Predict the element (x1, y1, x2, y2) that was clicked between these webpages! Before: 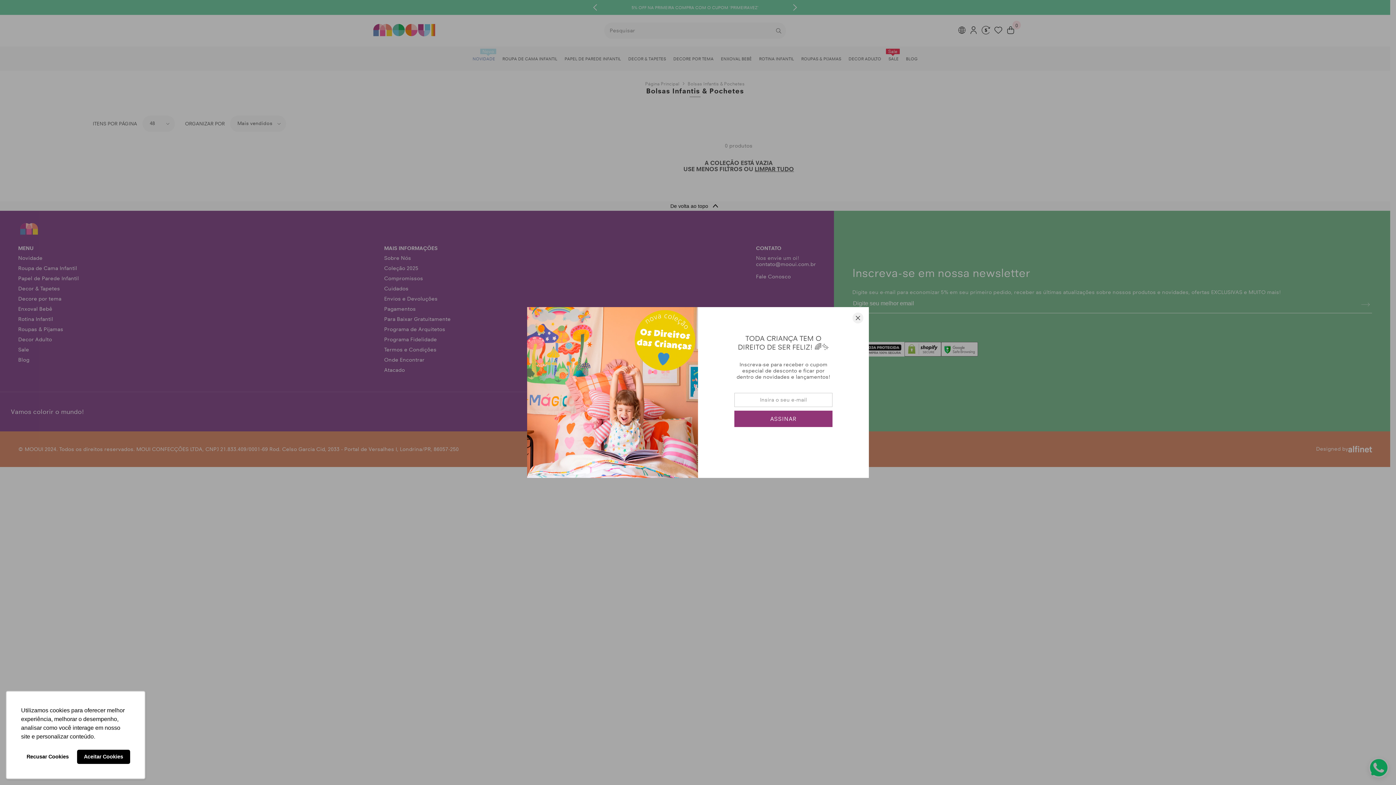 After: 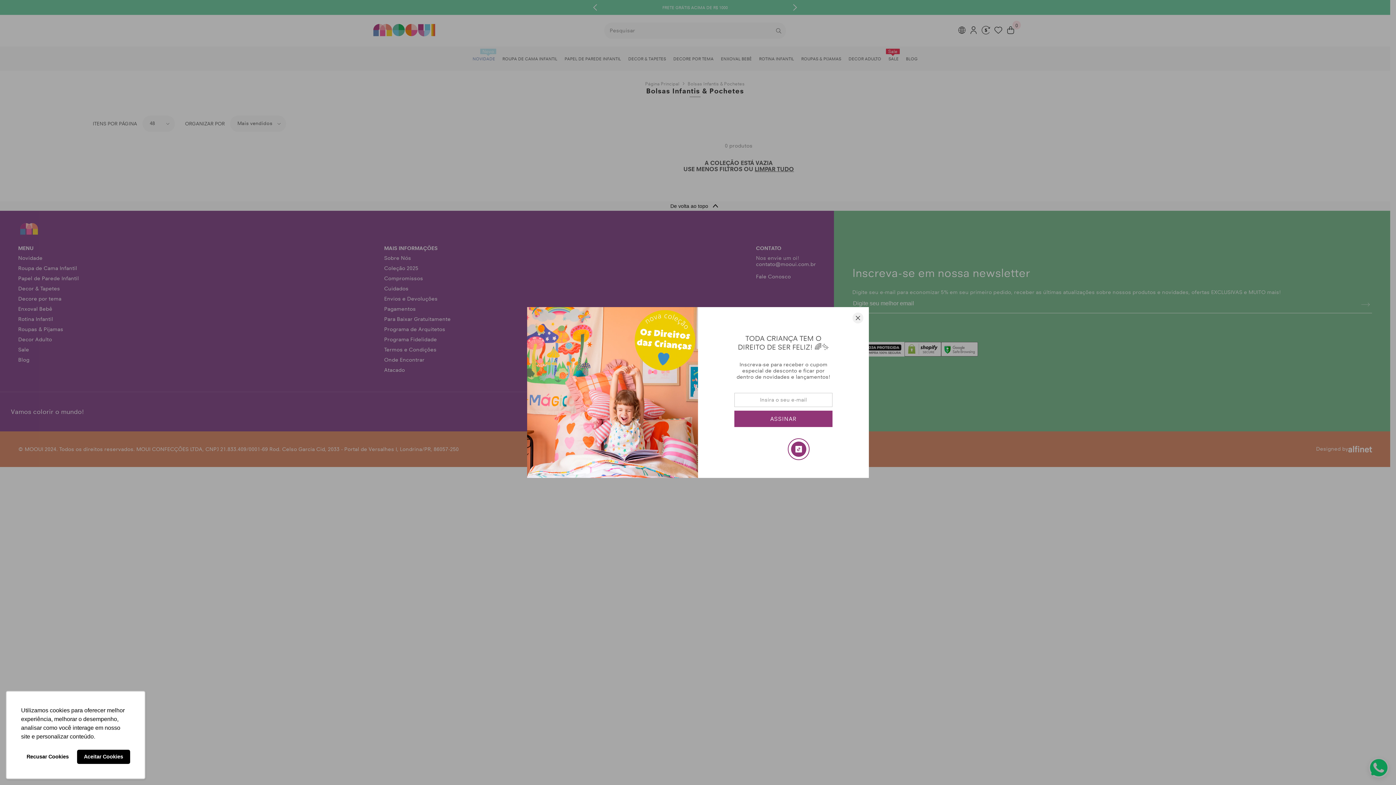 Action: label: TikTok bbox: (718, 441, 734, 457)